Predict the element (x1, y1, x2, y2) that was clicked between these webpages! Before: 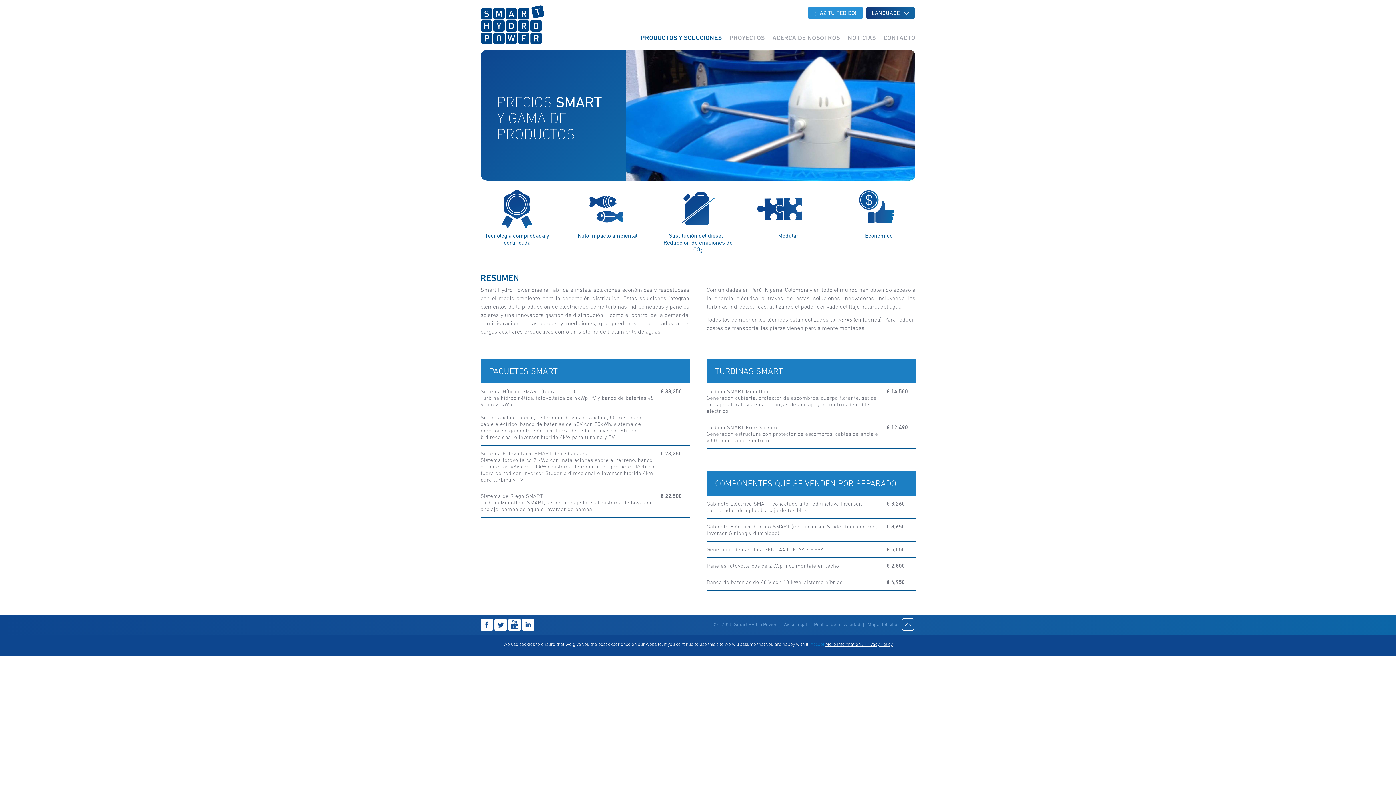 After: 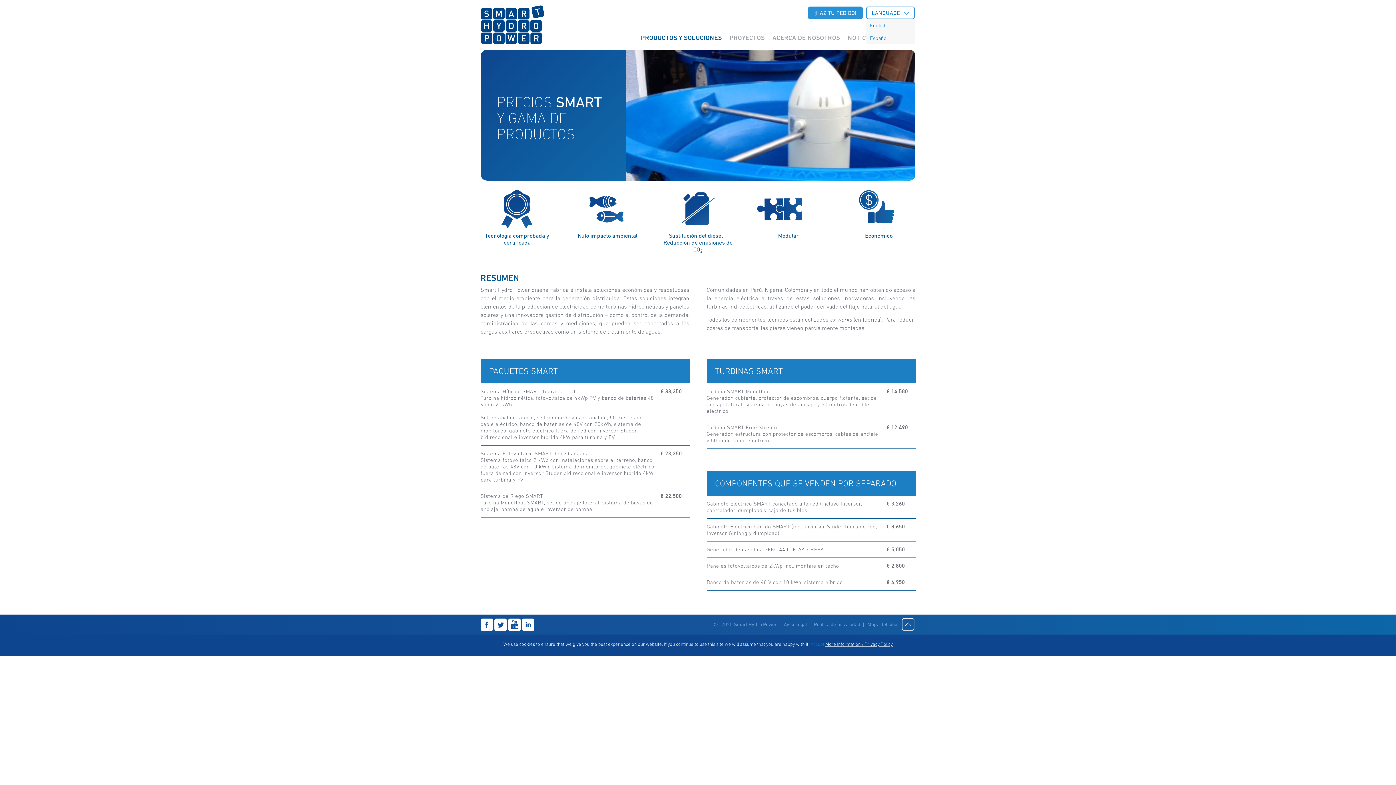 Action: bbox: (866, 6, 914, 19) label: LANGUAGE